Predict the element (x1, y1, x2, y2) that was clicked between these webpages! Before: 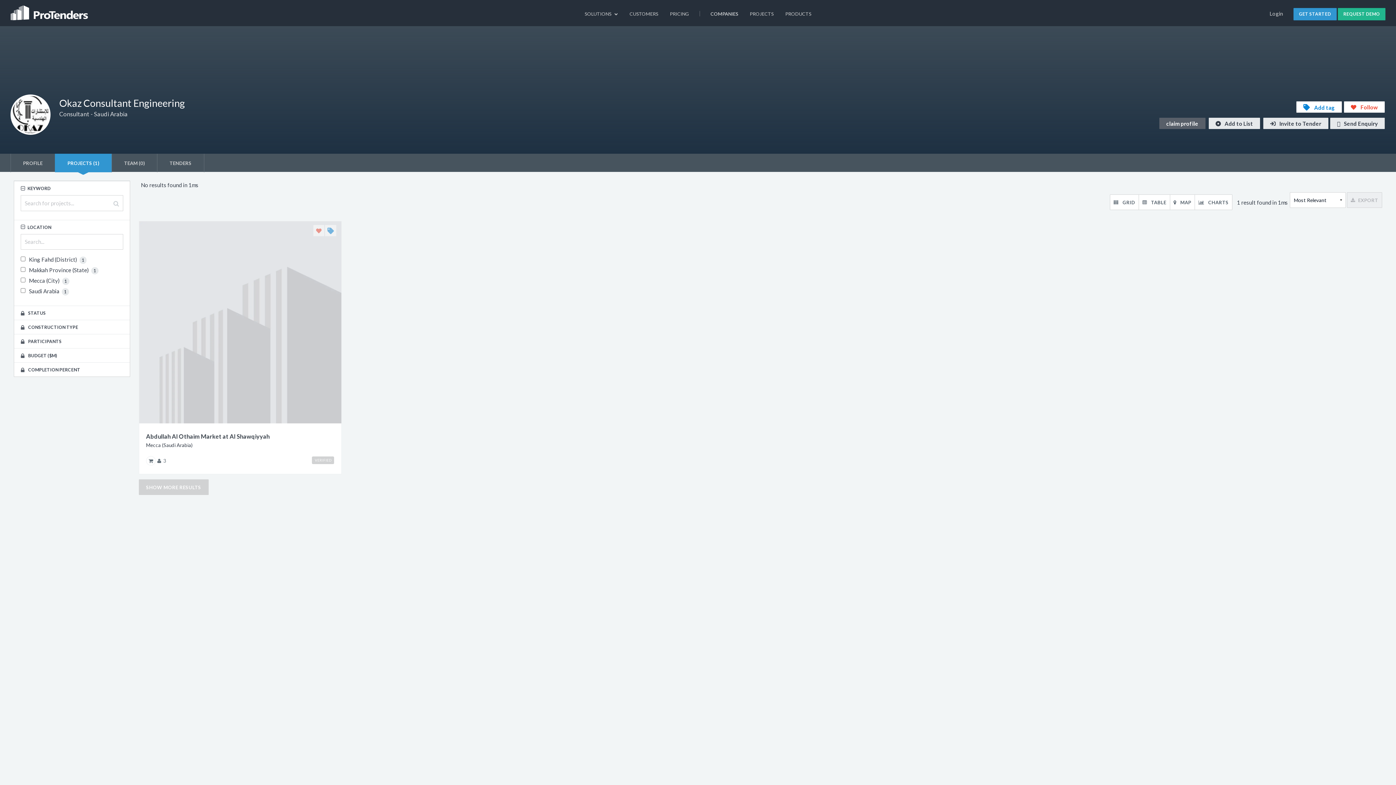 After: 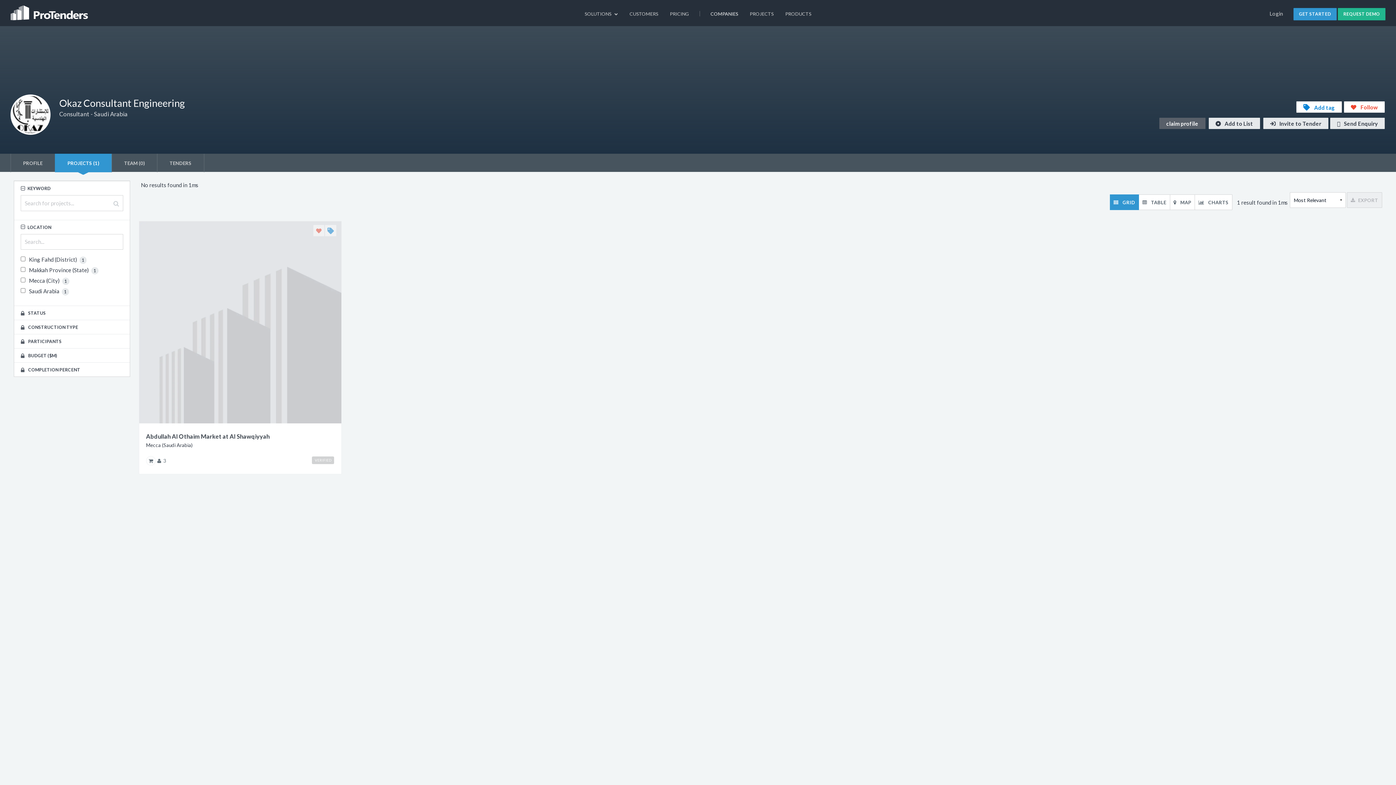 Action: label:  GRID bbox: (1110, 194, 1138, 209)